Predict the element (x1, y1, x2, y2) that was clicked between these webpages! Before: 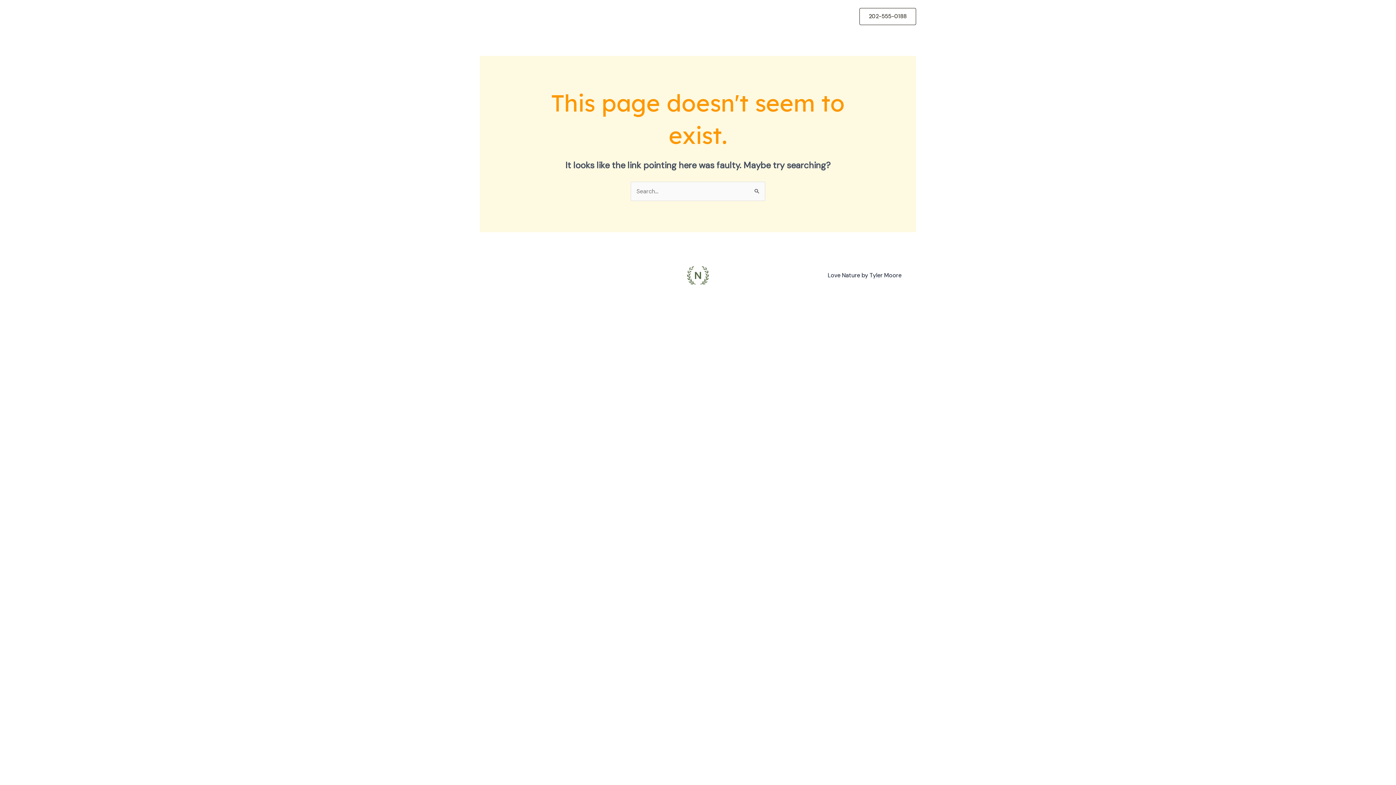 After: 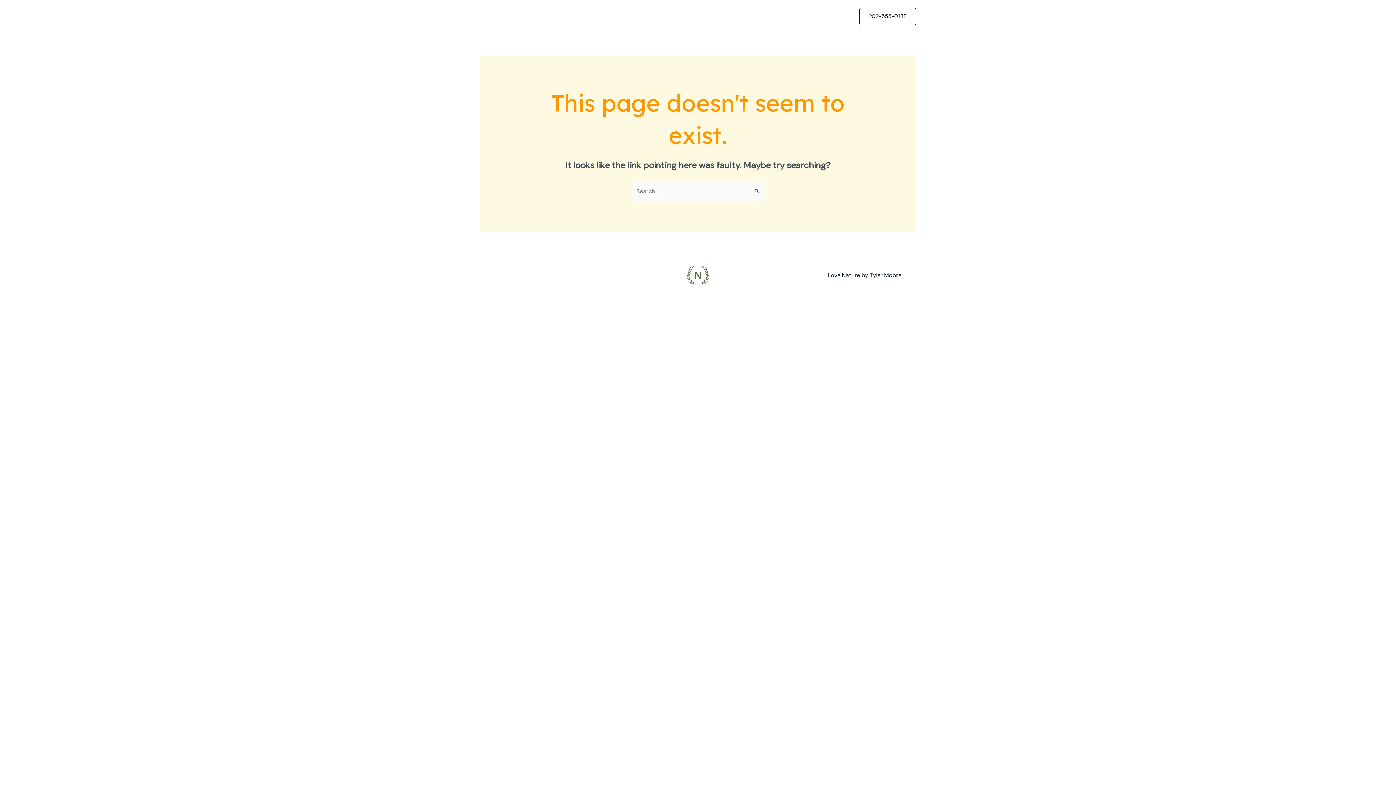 Action: bbox: (859, 7, 916, 24) label: 202-555-0188